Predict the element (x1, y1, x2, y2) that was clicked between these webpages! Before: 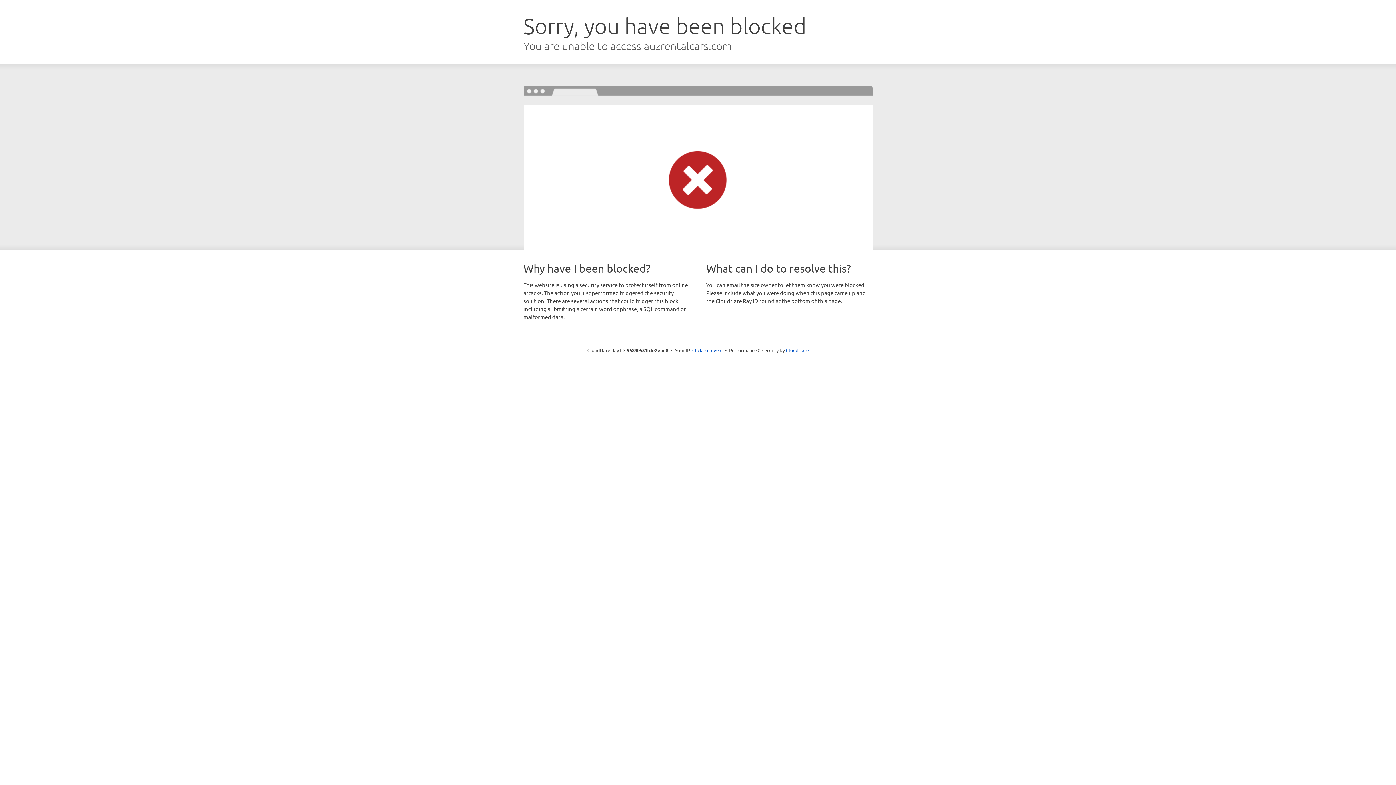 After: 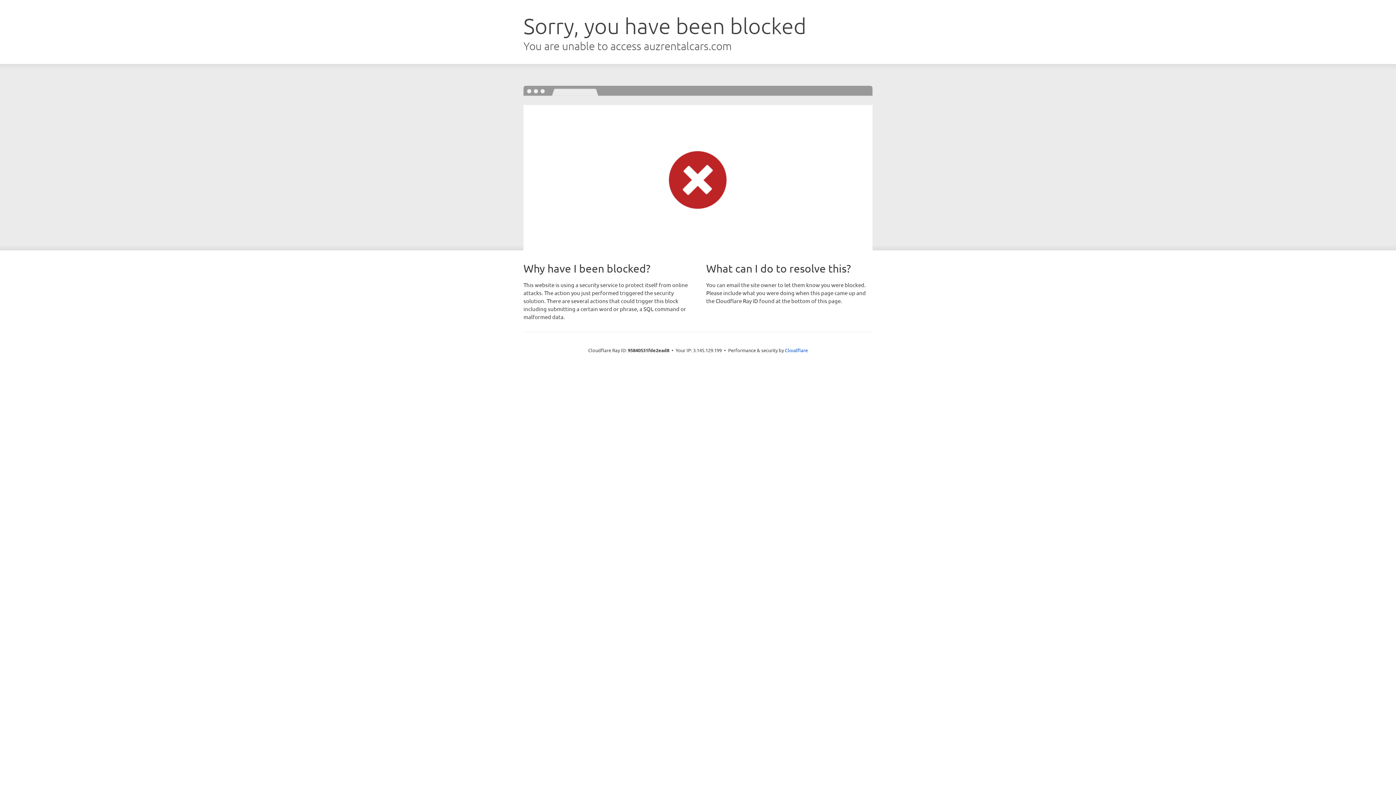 Action: label: Click to reveal bbox: (692, 346, 722, 353)